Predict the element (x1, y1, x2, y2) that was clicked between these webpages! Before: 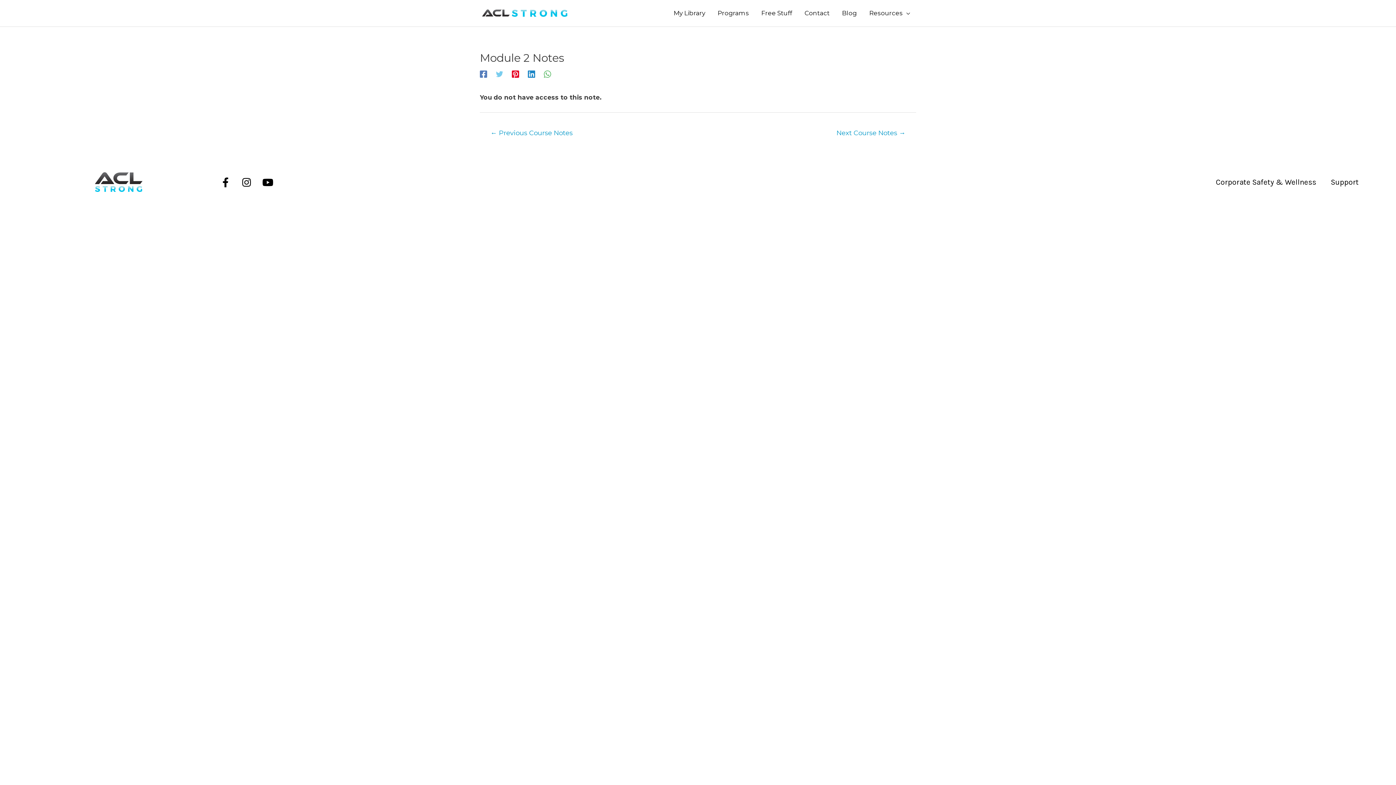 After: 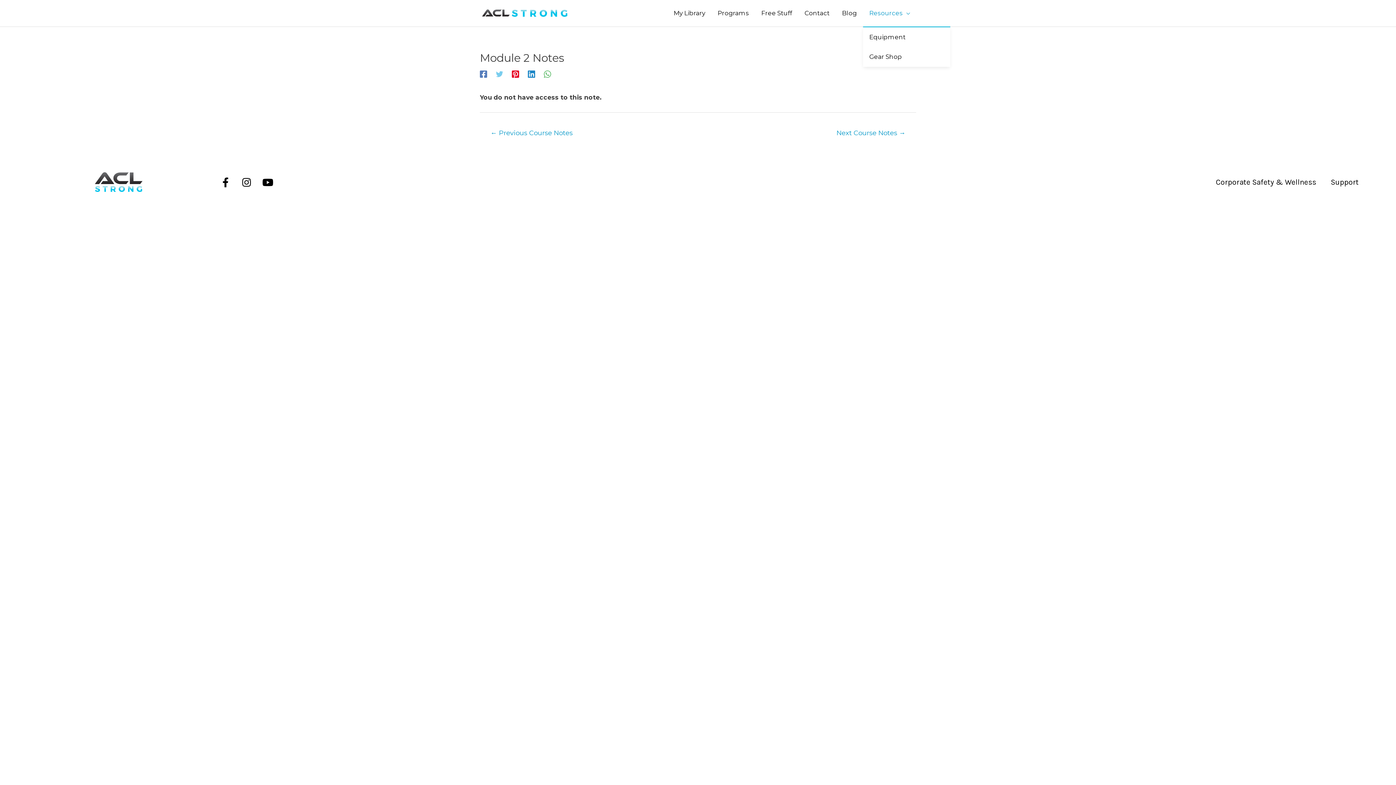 Action: label: Resources bbox: (863, 0, 916, 26)